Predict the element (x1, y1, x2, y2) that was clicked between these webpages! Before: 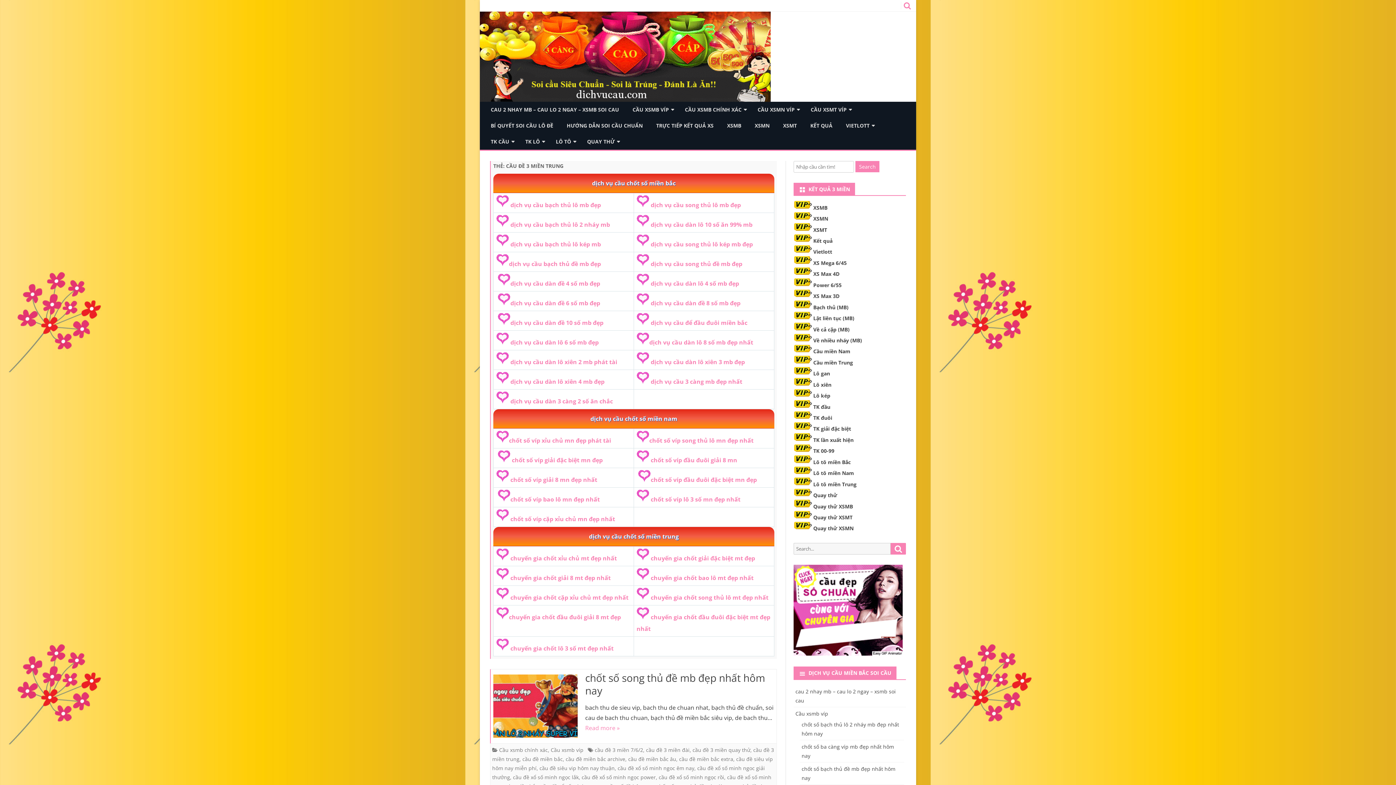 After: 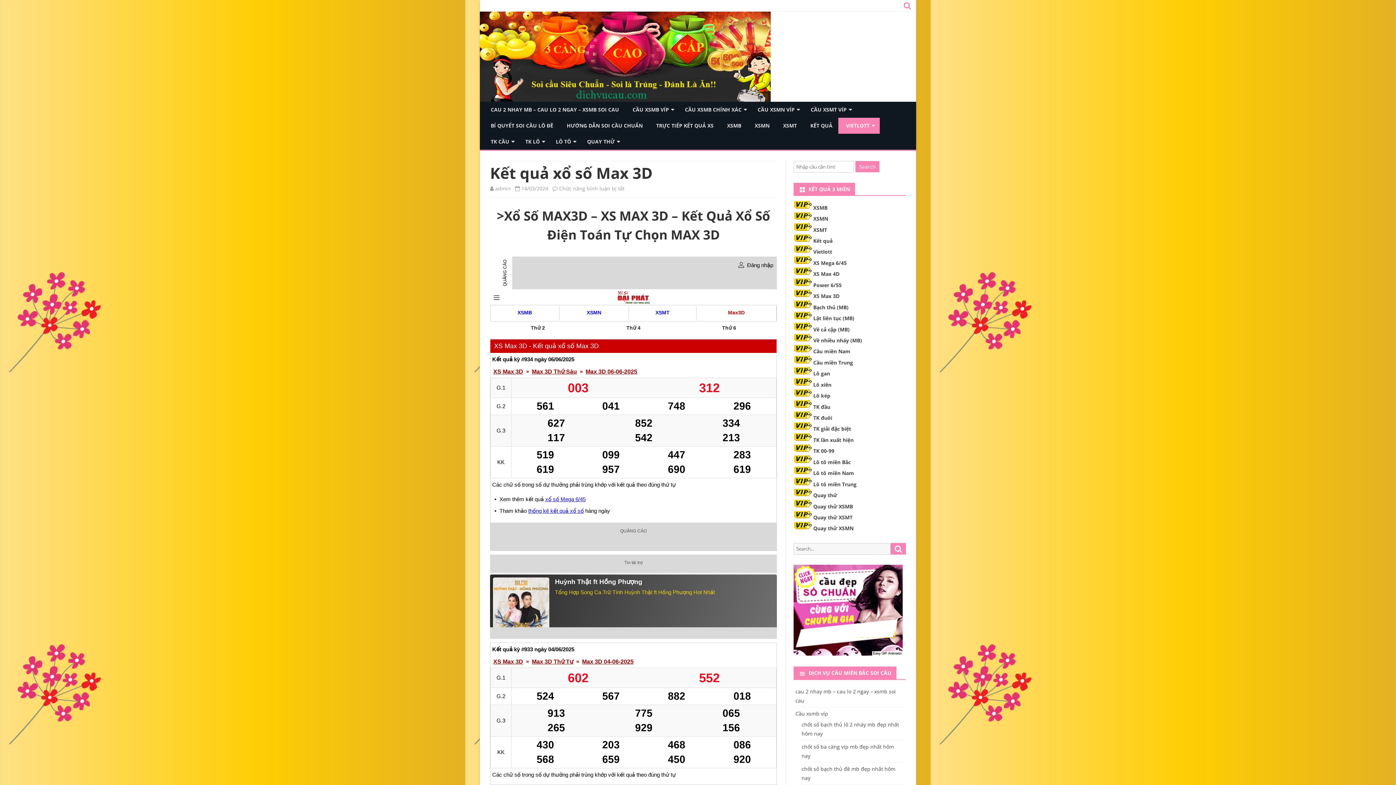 Action: label: XS Max 3D bbox: (813, 292, 839, 299)